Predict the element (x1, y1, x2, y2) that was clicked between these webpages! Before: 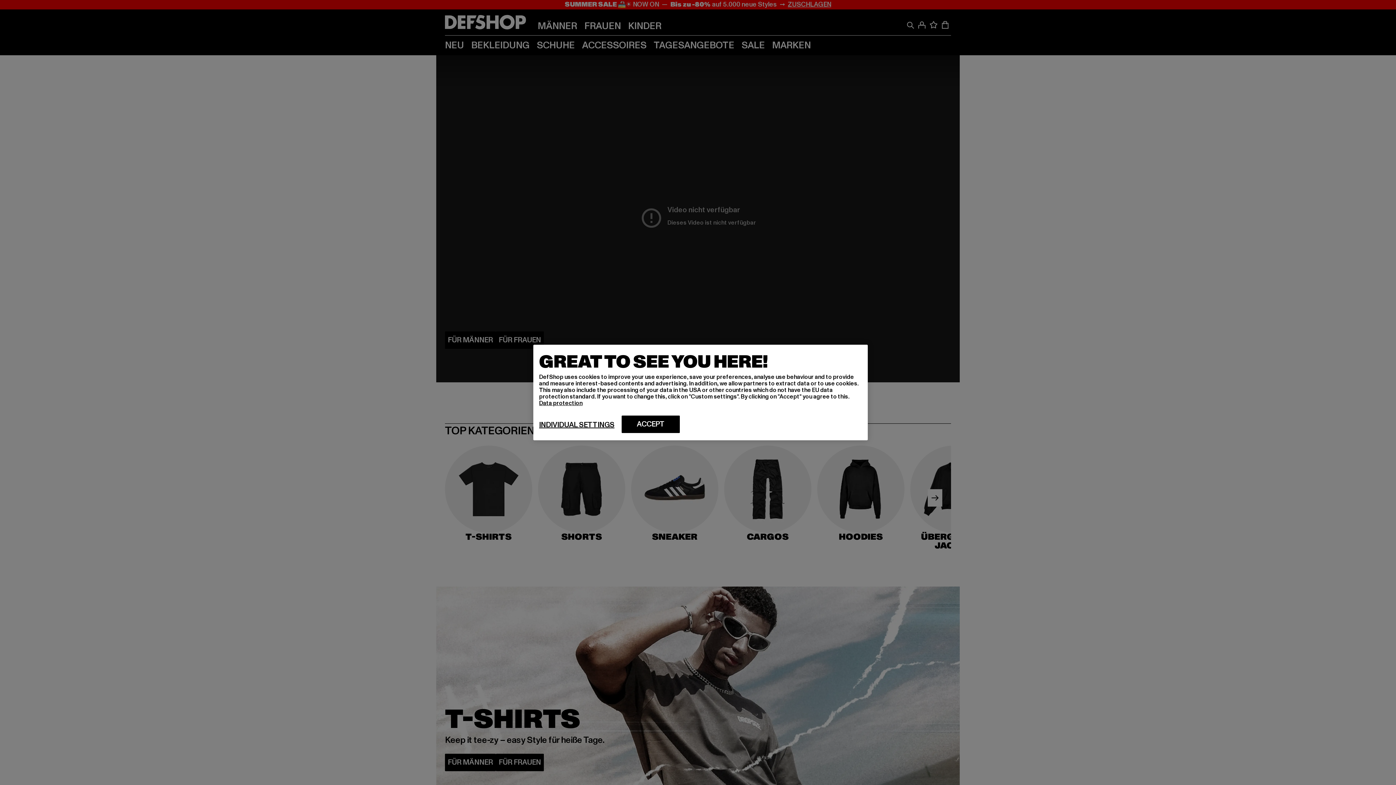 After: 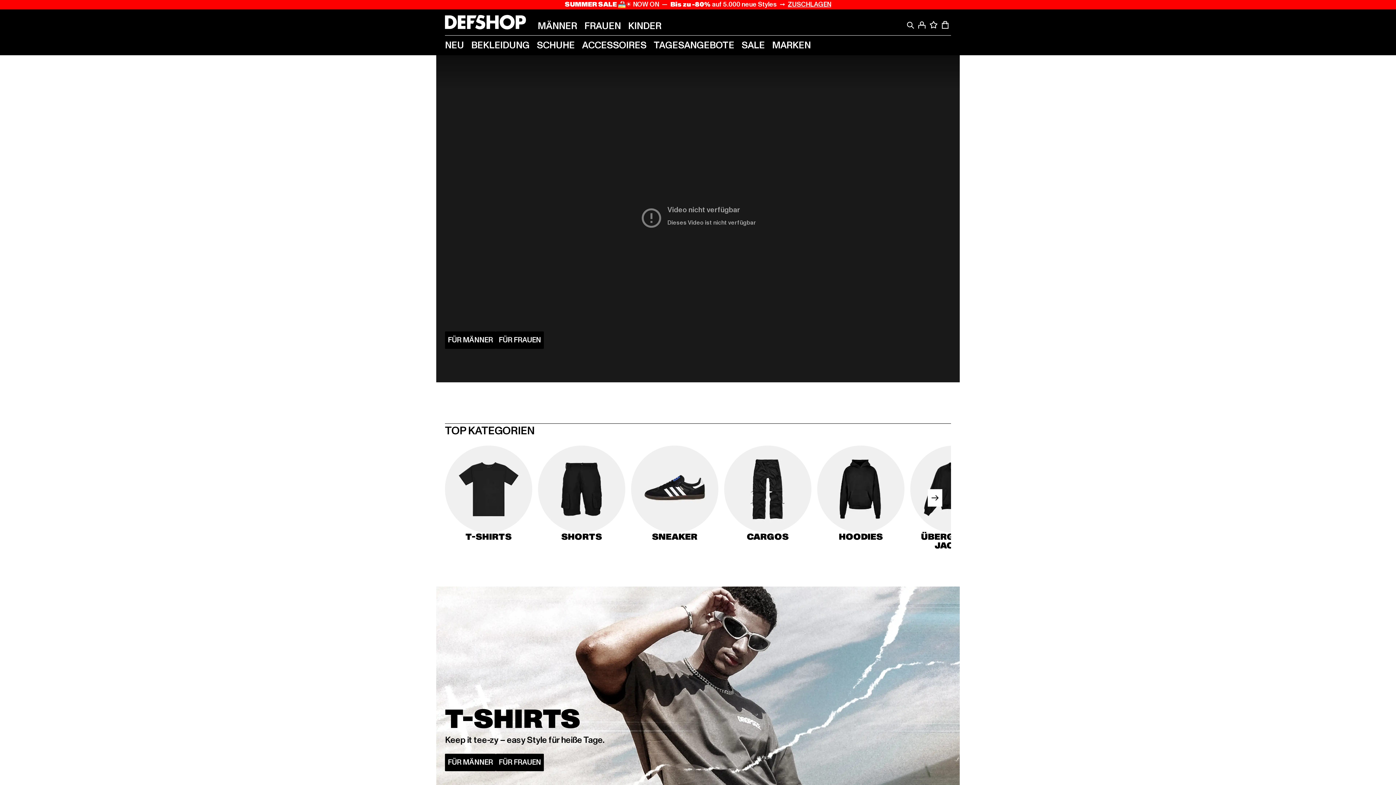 Action: bbox: (621, 415, 680, 433) label: ACCEPT